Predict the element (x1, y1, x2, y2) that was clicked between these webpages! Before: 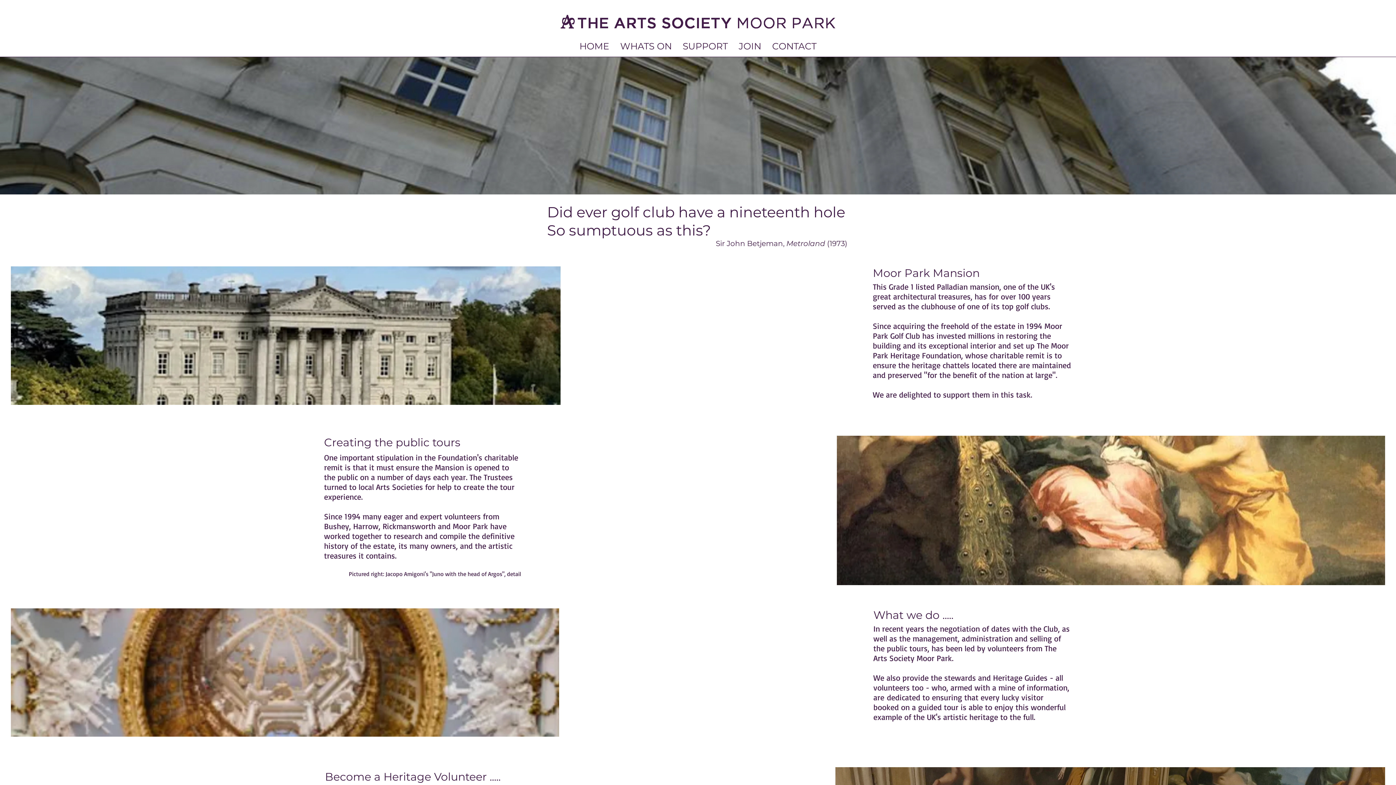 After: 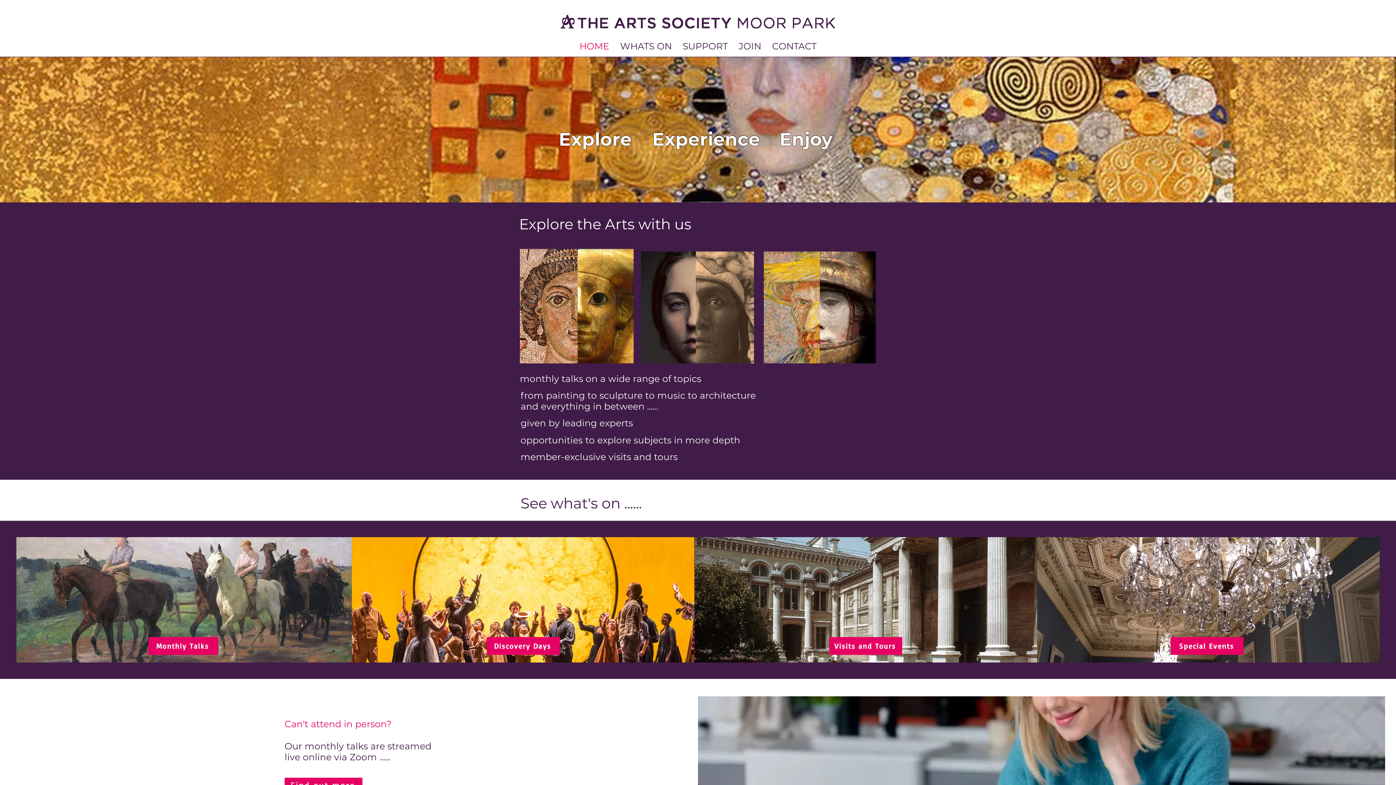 Action: bbox: (556, 11, 840, 34)